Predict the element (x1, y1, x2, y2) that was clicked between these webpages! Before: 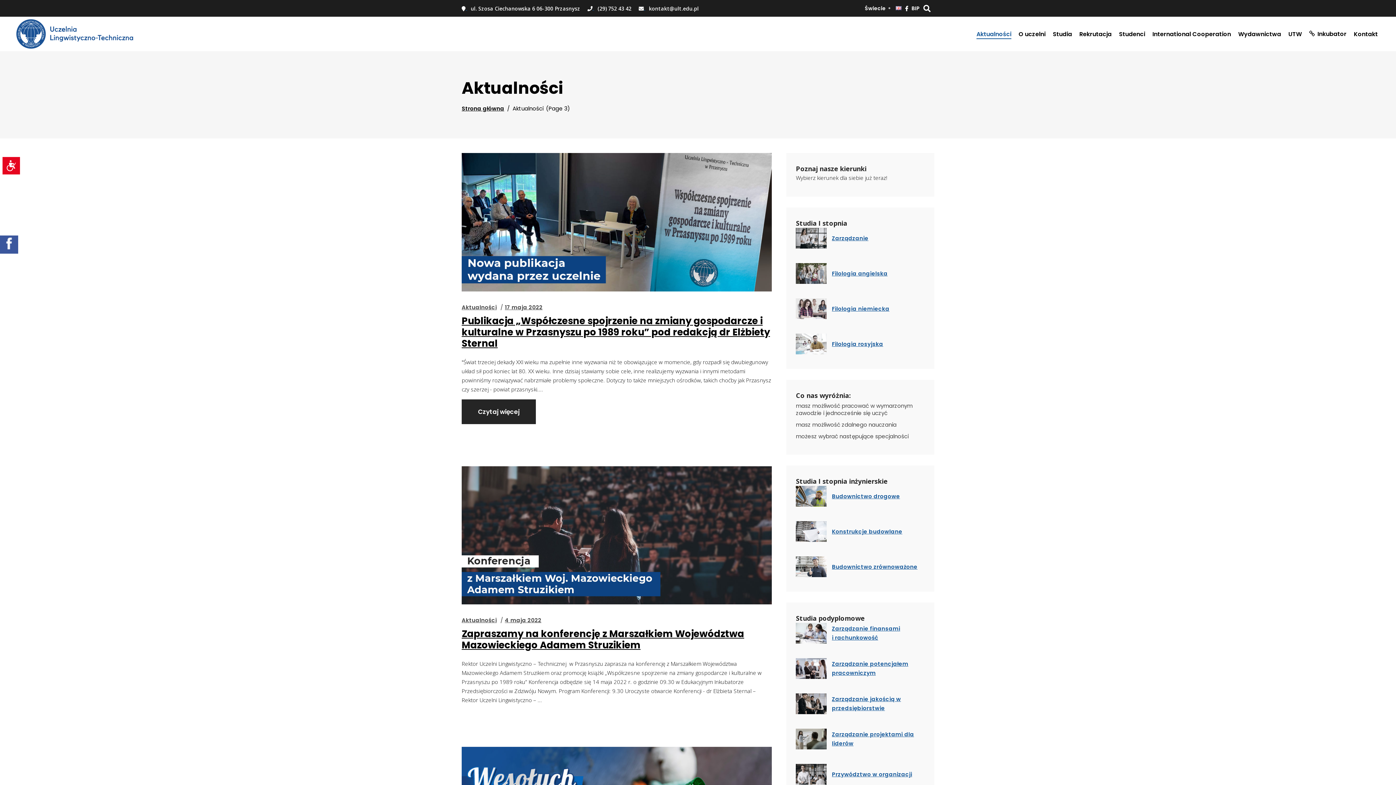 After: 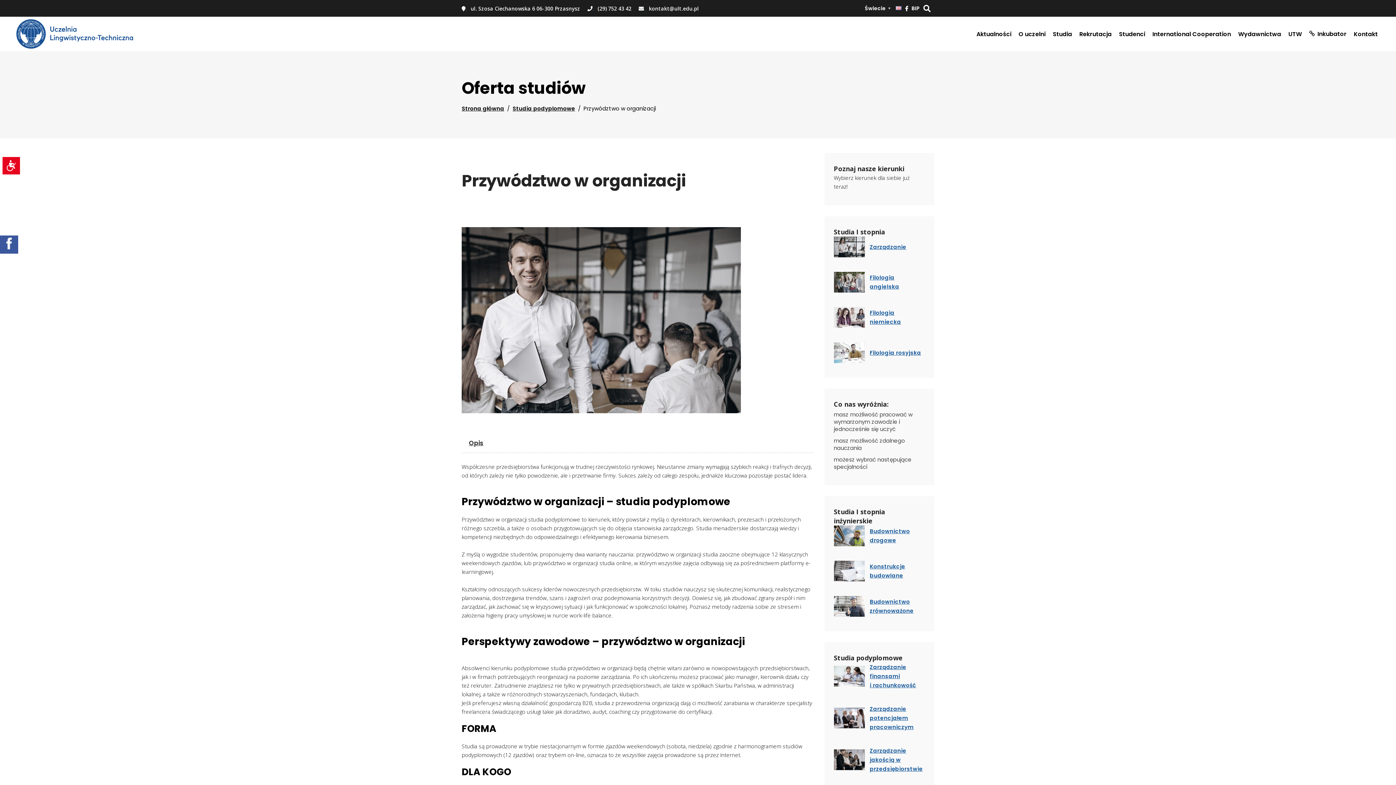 Action: label: Przywództwo w organizacji bbox: (832, 770, 912, 778)